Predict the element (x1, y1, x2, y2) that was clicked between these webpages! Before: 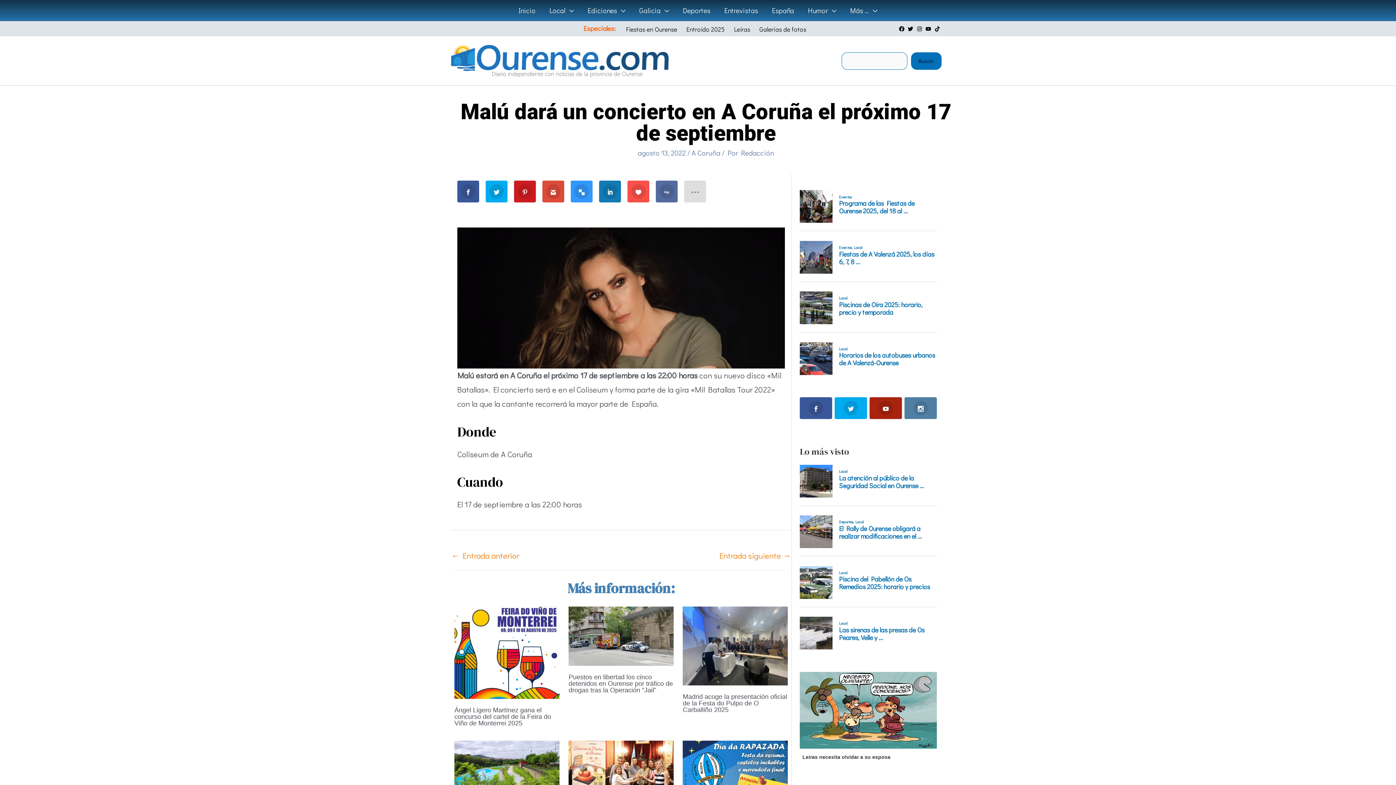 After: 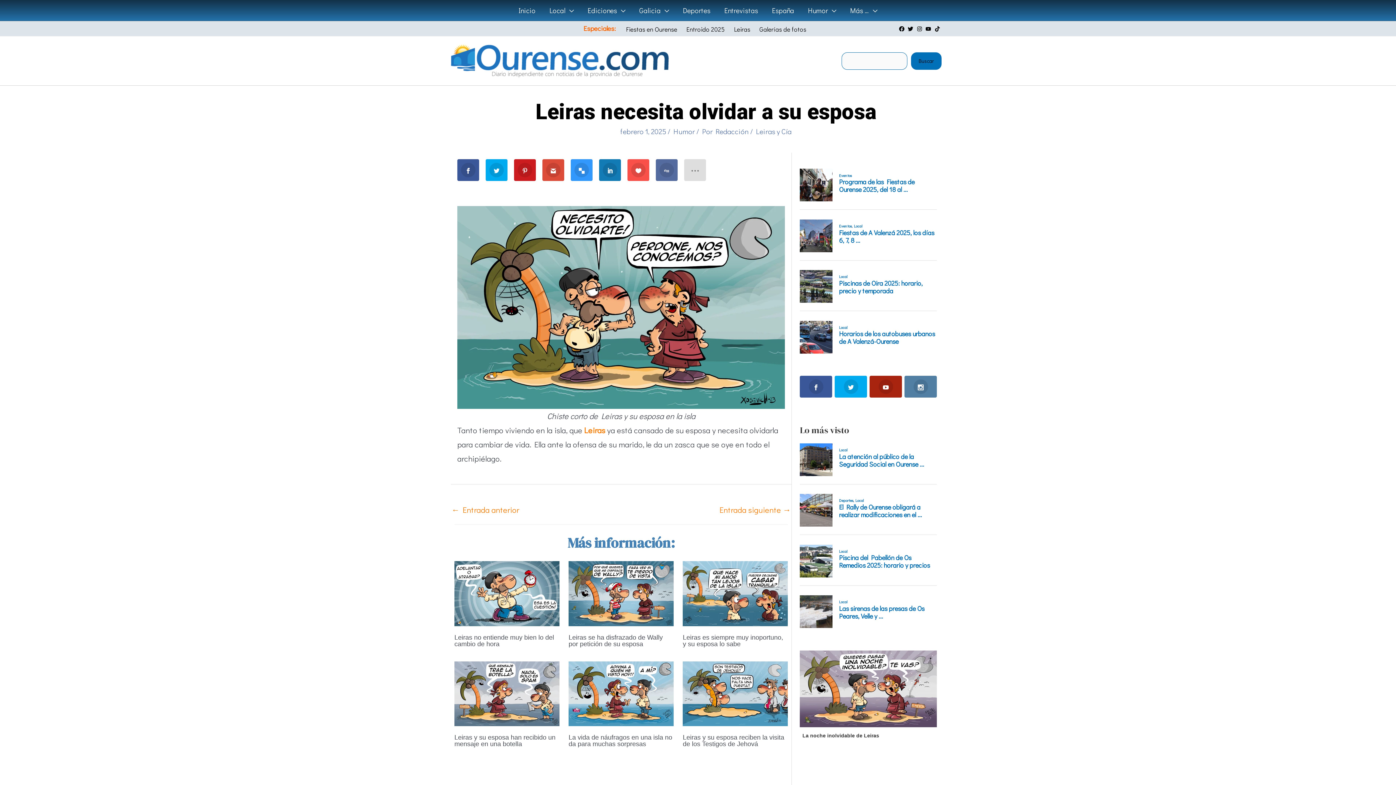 Action: bbox: (800, 672, 937, 749)